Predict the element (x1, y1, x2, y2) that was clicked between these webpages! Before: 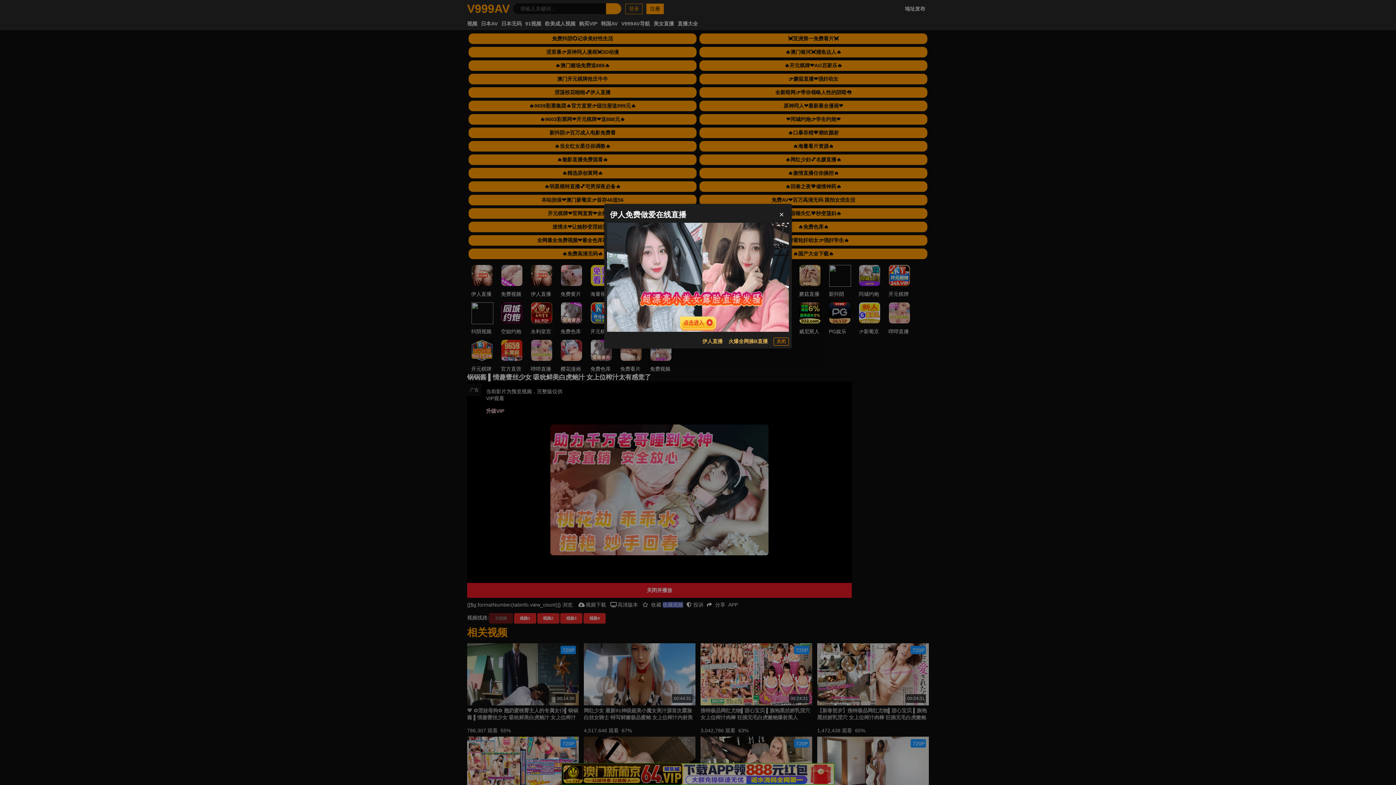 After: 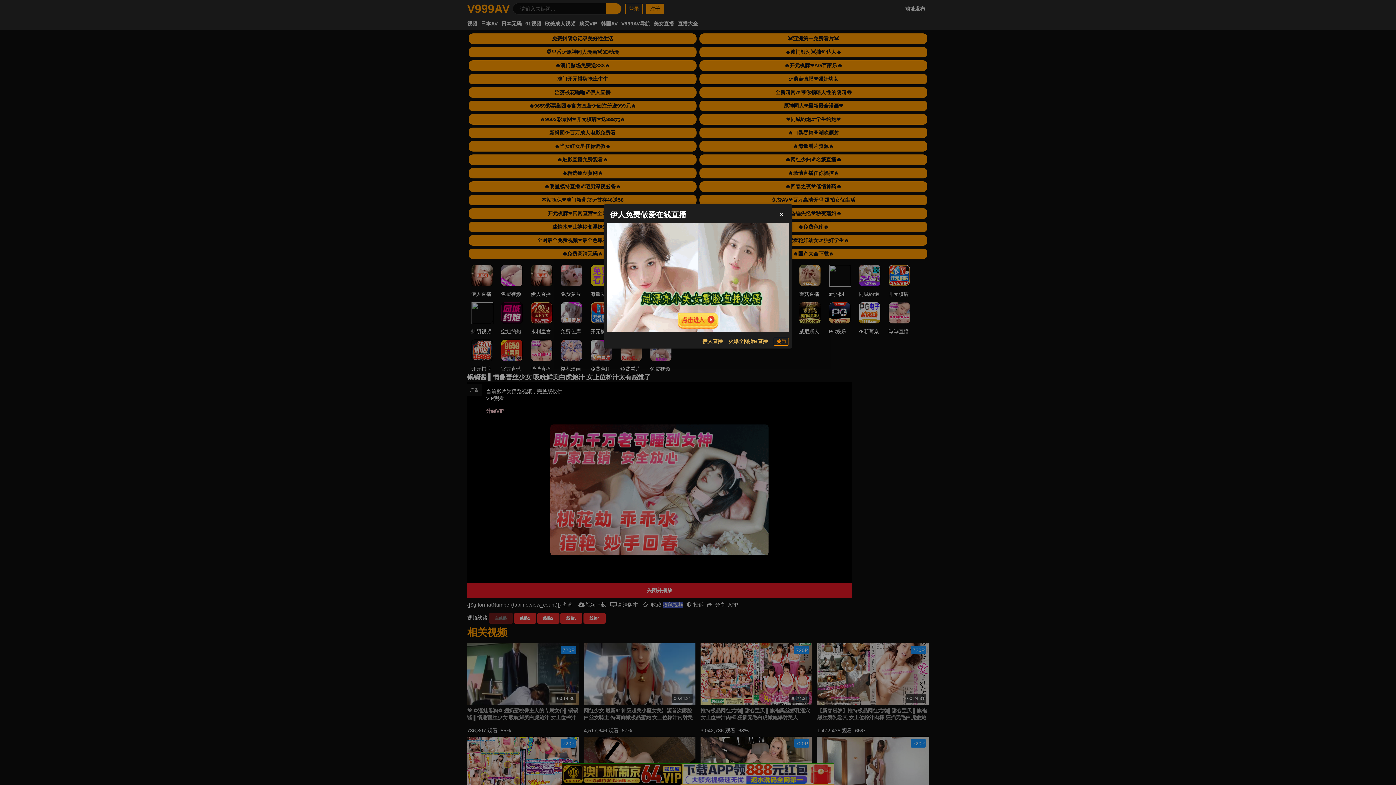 Action: bbox: (607, 222, 789, 331)